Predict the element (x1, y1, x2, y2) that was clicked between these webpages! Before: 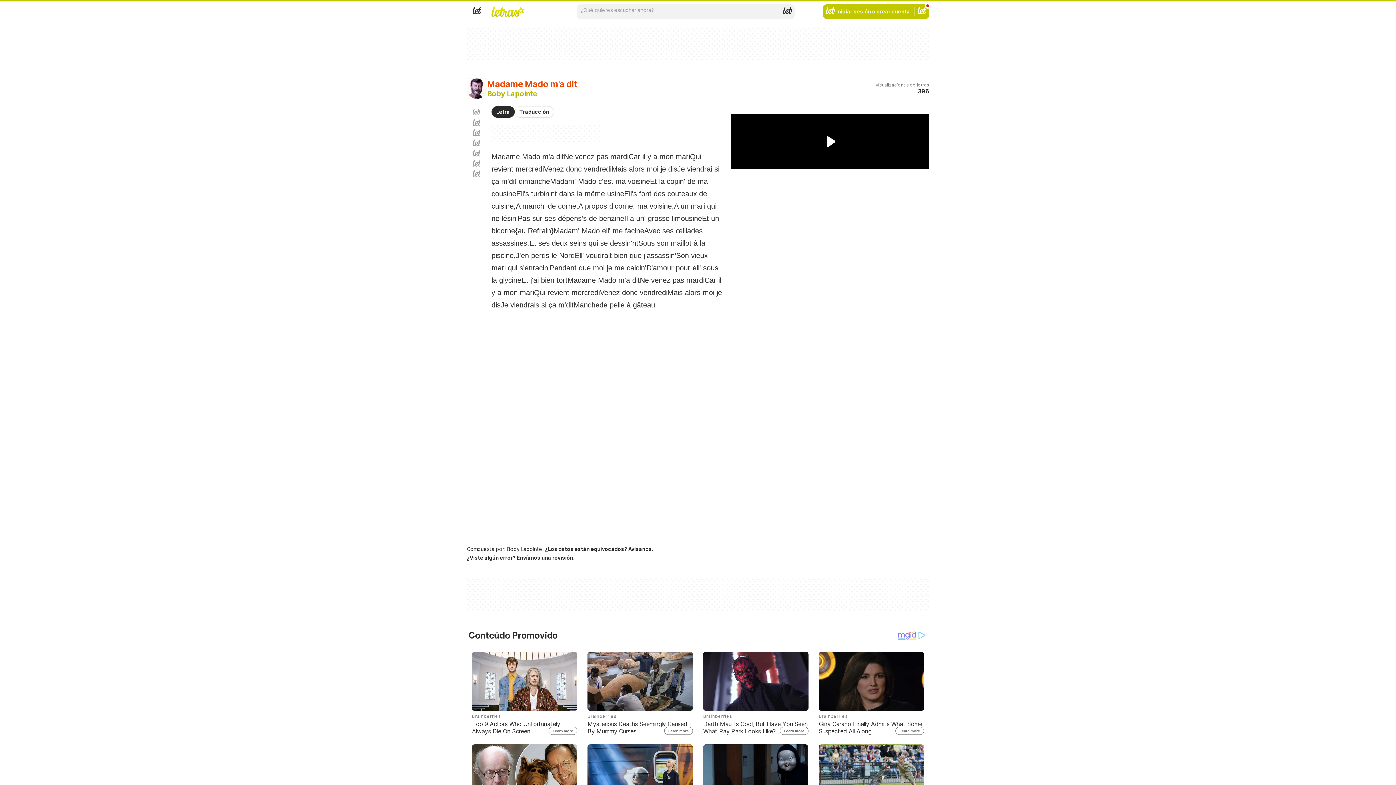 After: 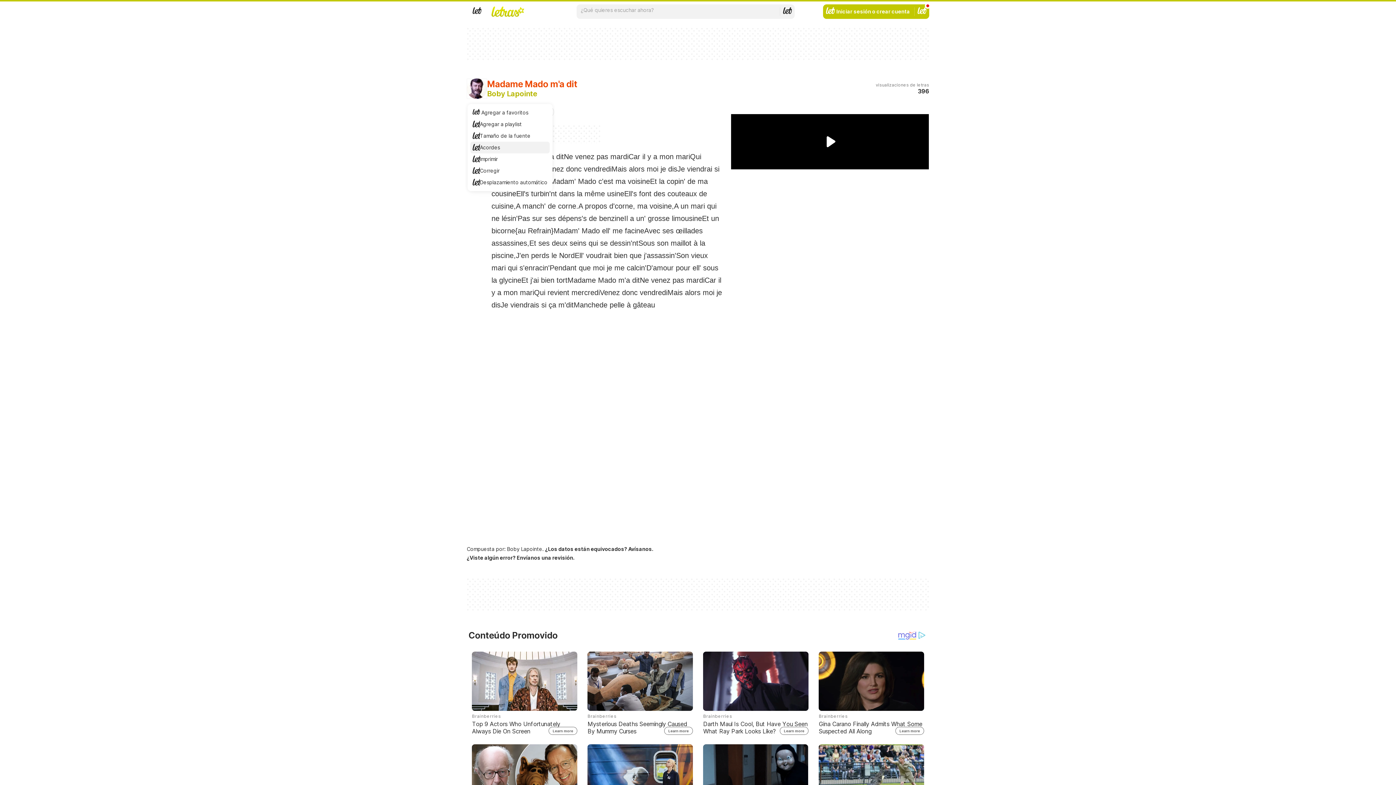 Action: label: Acordes bbox: (472, 138, 480, 148)